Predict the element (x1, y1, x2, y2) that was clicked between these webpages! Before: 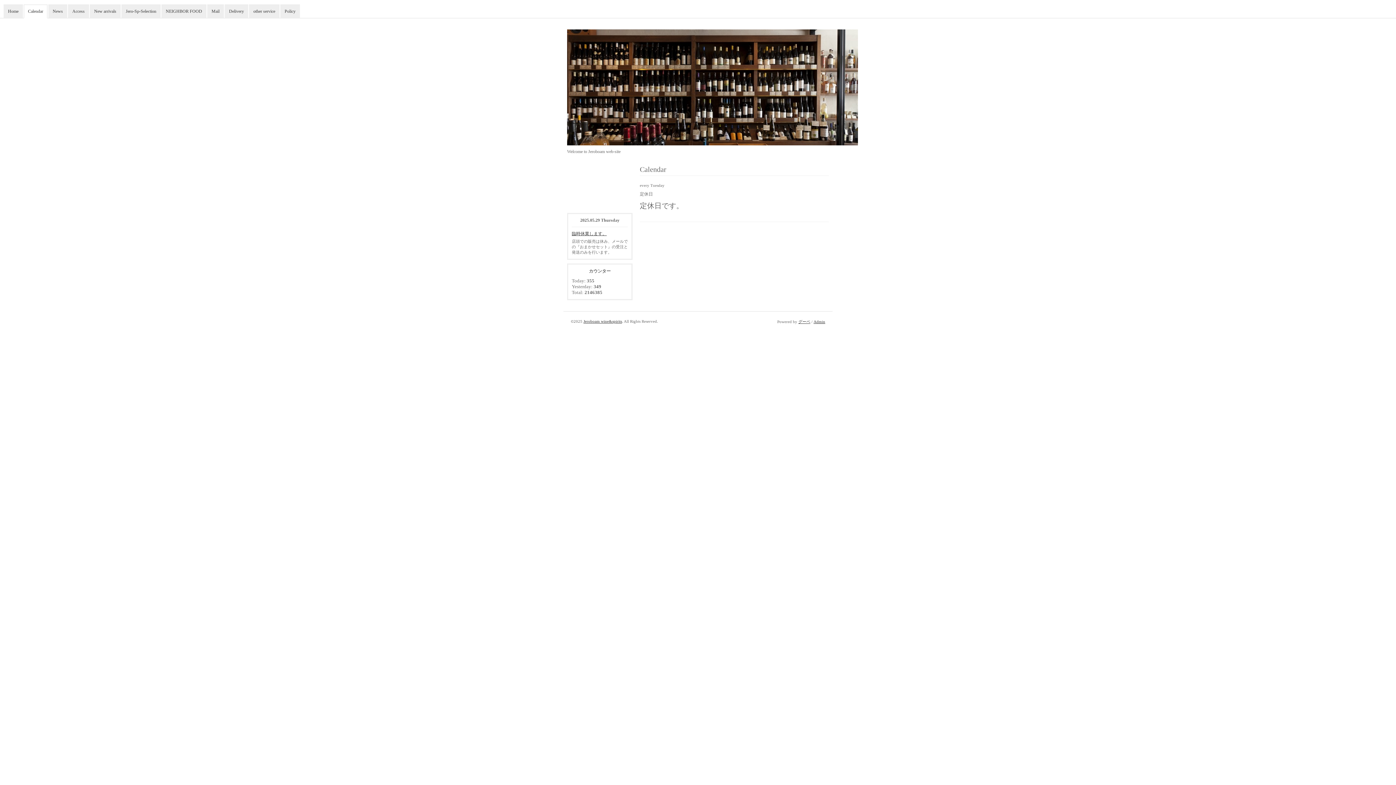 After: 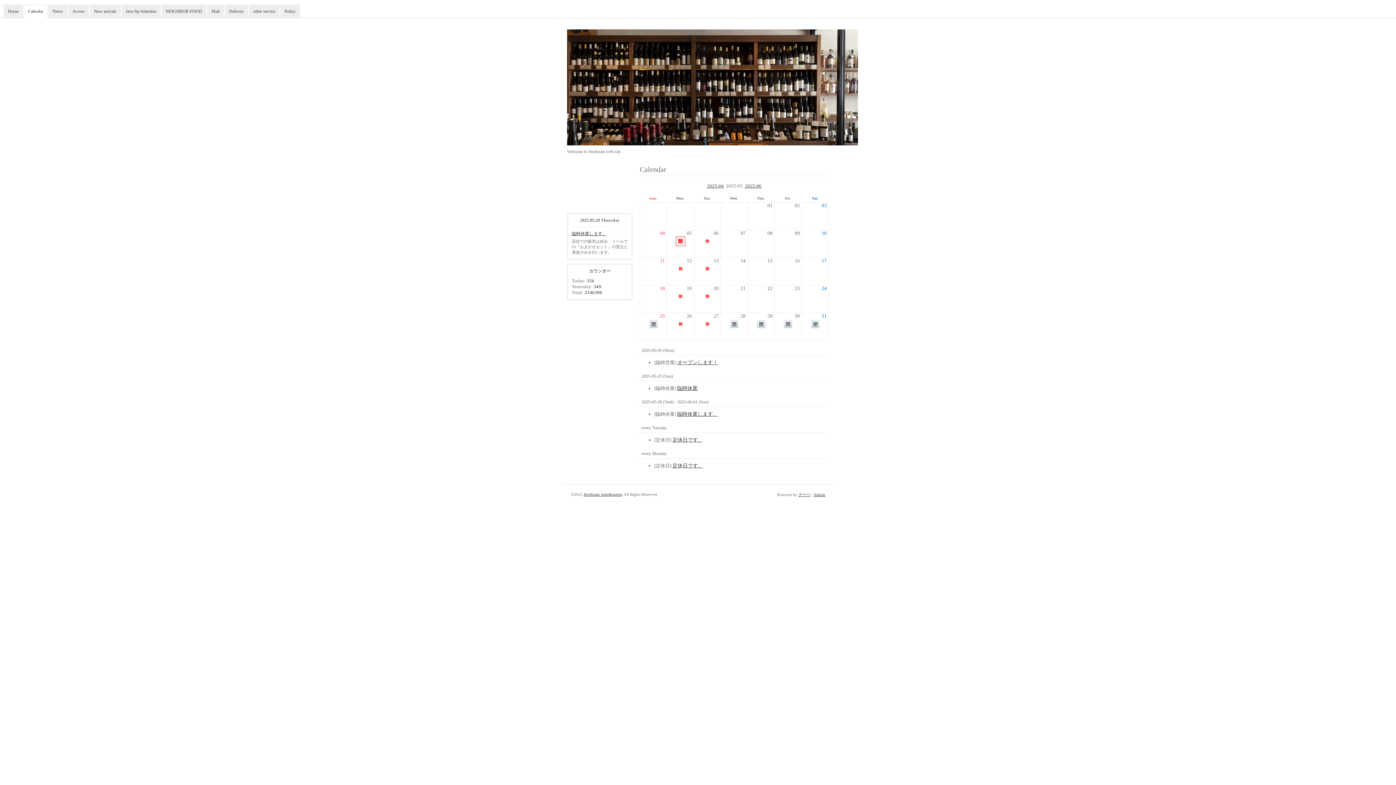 Action: bbox: (23, 4, 47, 18) label: Calendar